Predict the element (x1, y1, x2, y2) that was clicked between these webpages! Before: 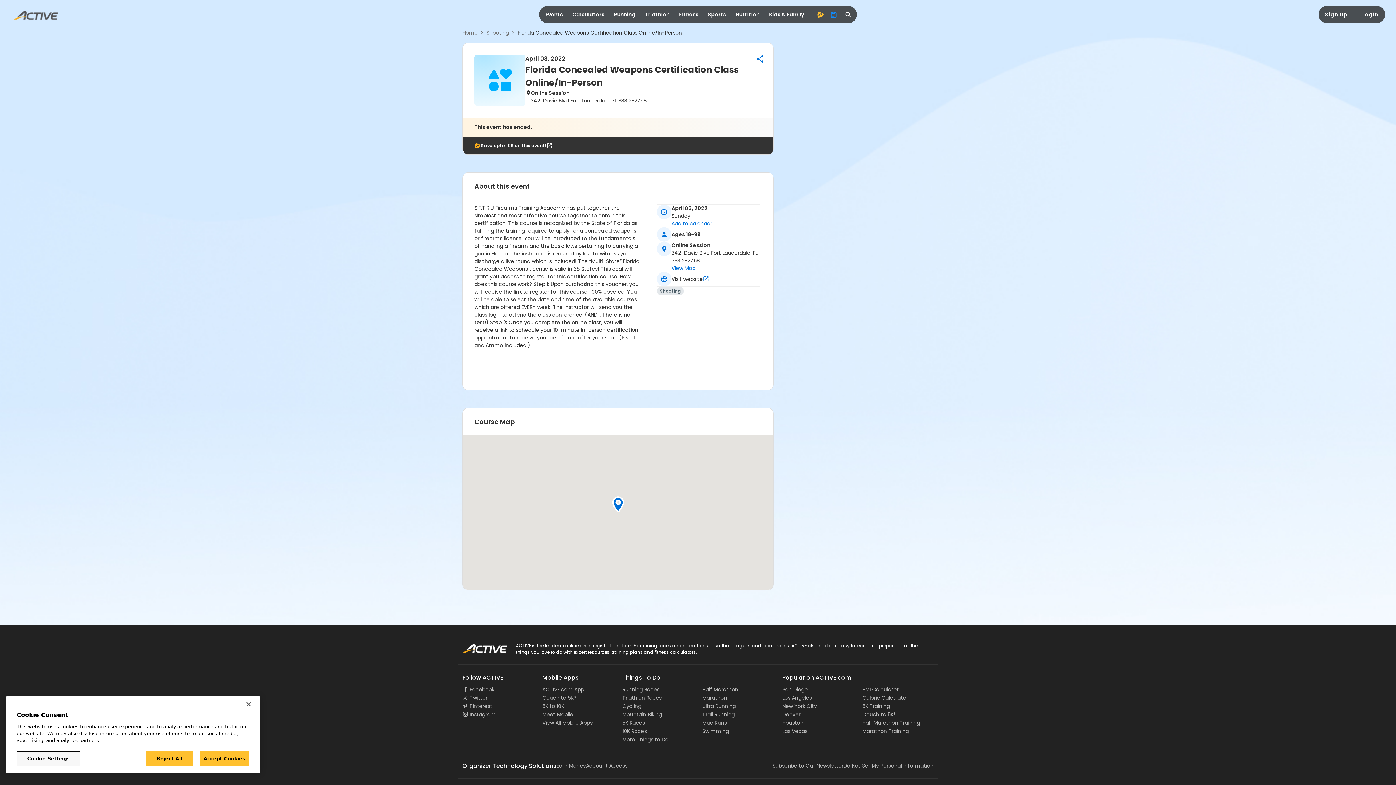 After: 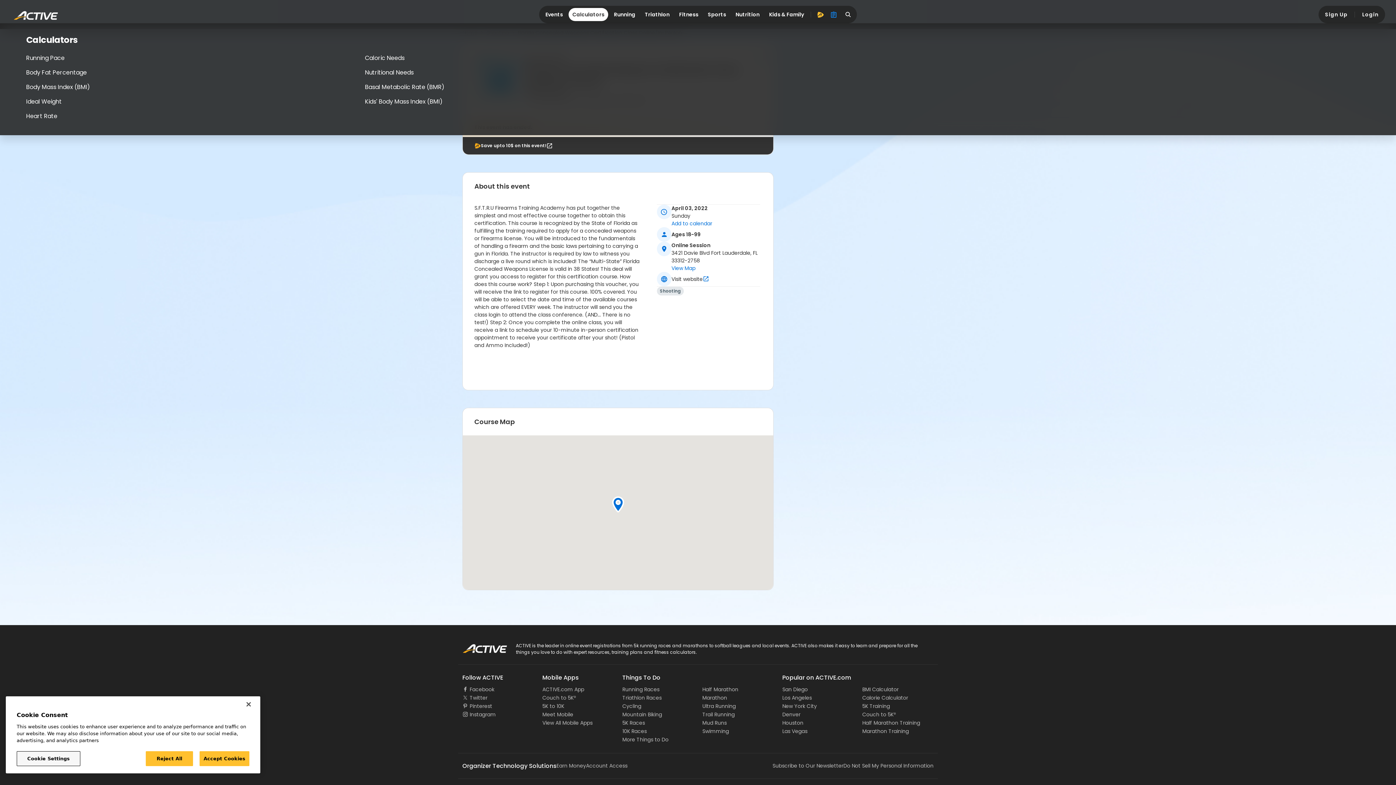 Action: bbox: (568, 8, 608, 21) label: Calculators